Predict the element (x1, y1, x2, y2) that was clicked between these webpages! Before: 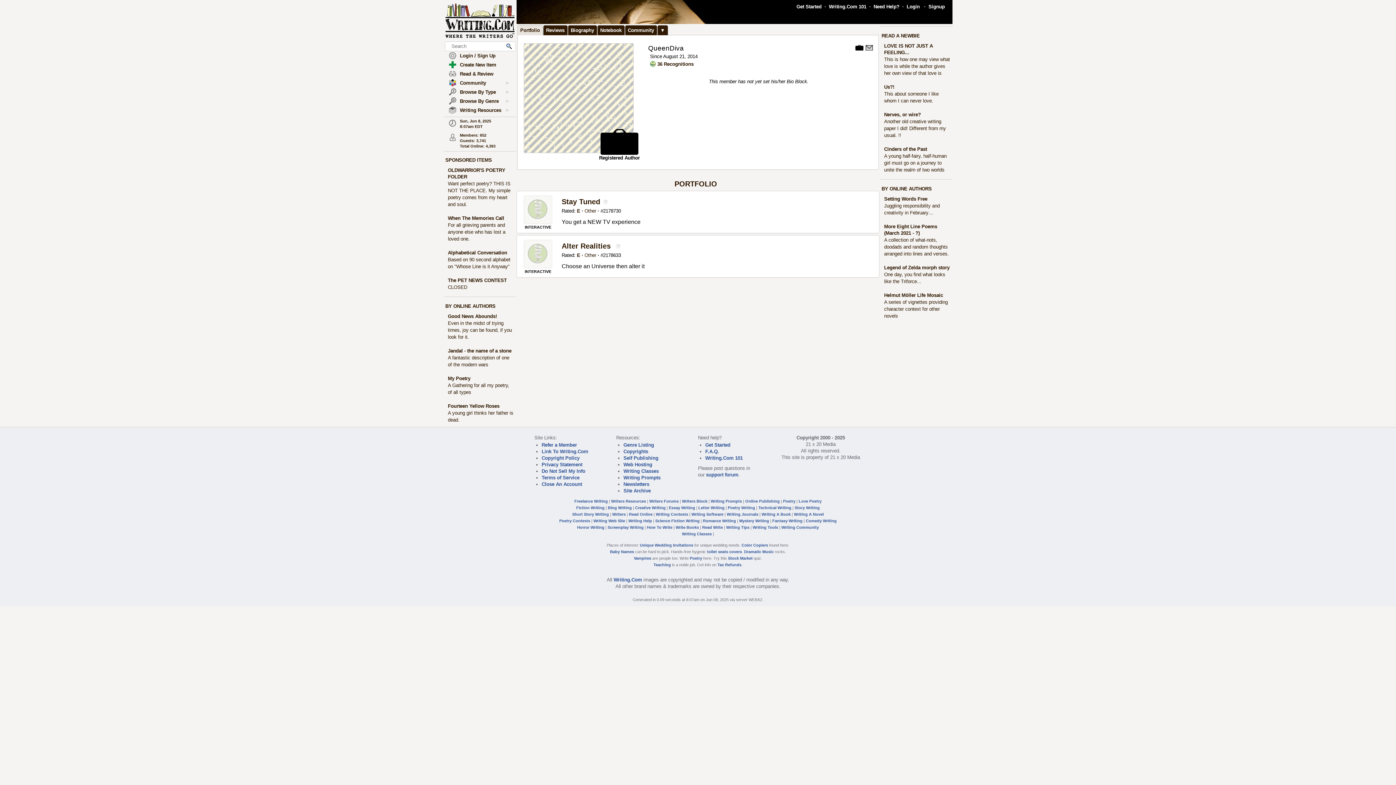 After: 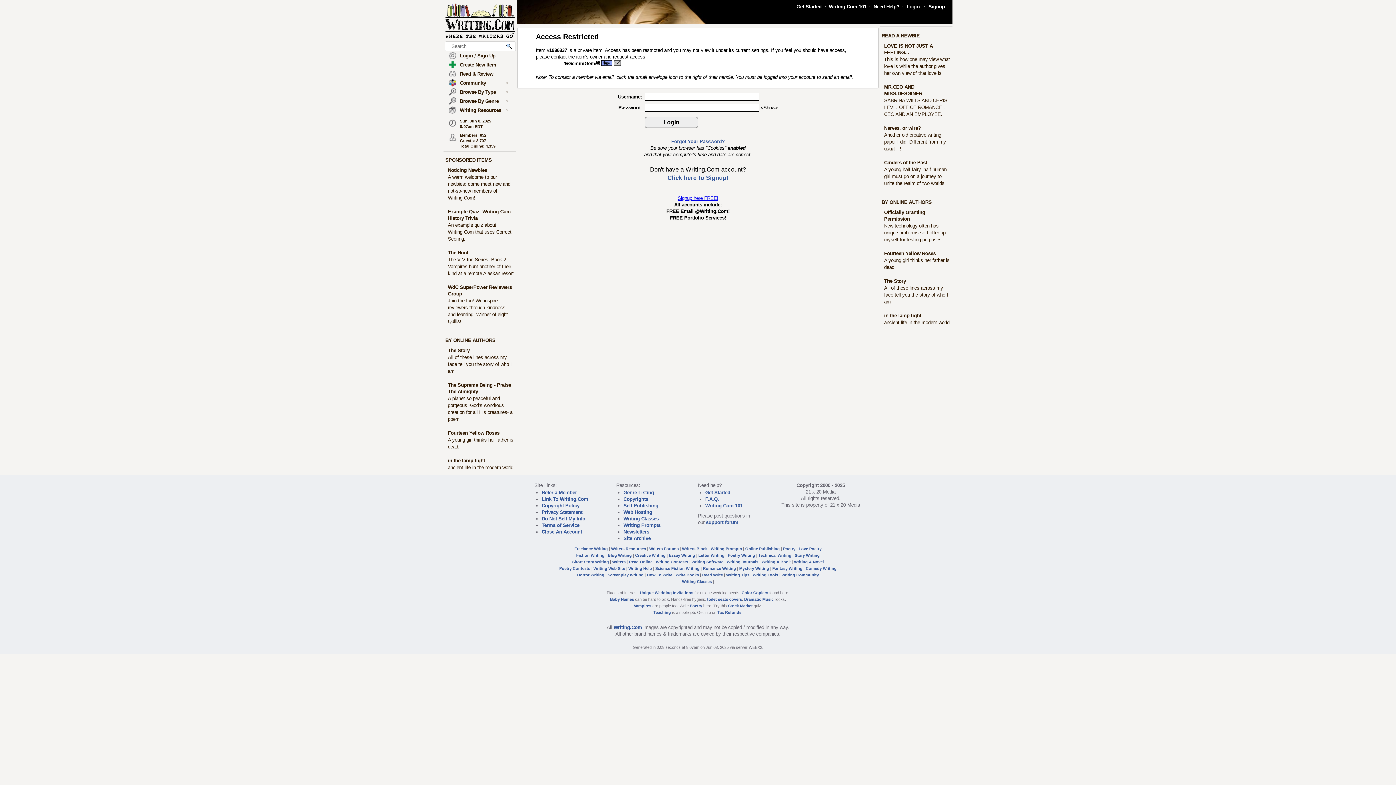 Action: bbox: (448, 277, 506, 283) label: The PET NEWS CONTEST